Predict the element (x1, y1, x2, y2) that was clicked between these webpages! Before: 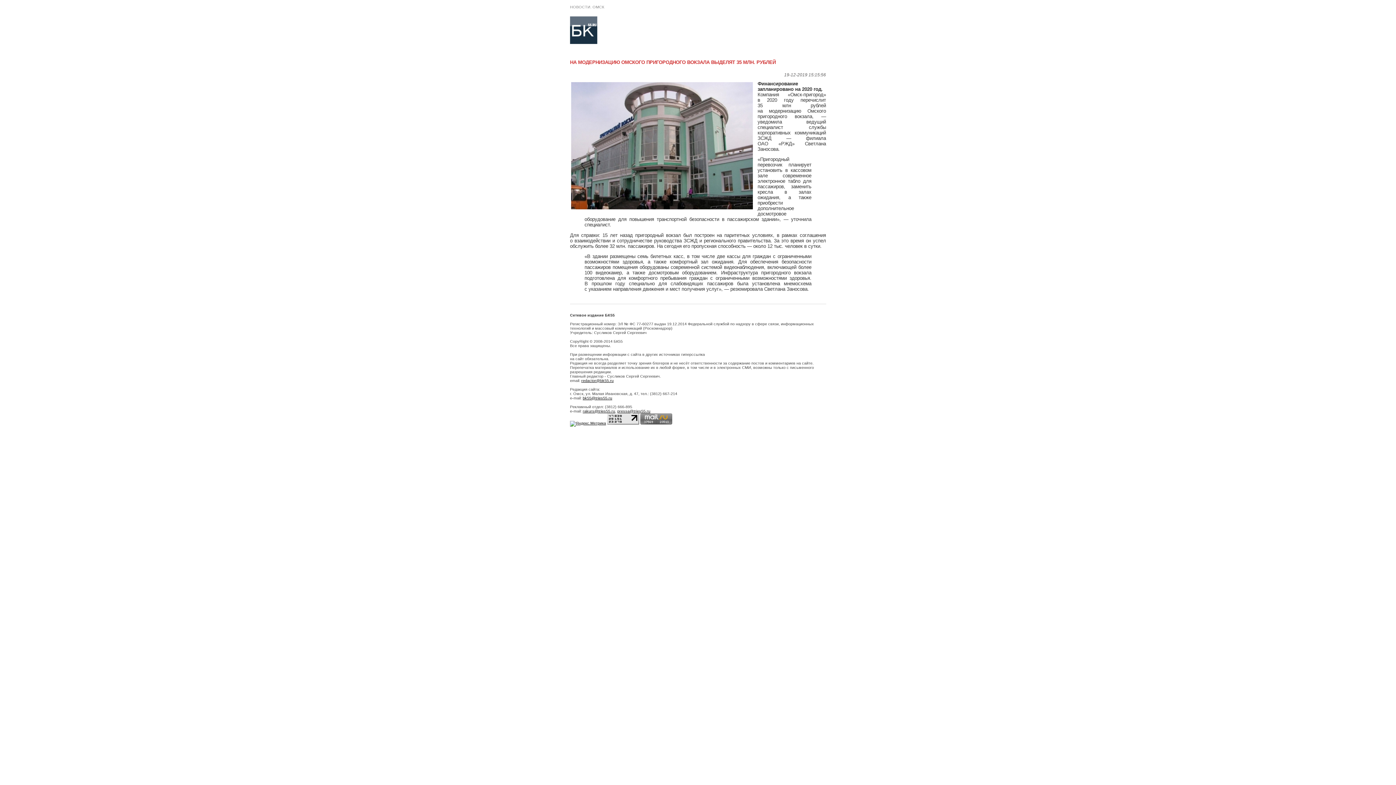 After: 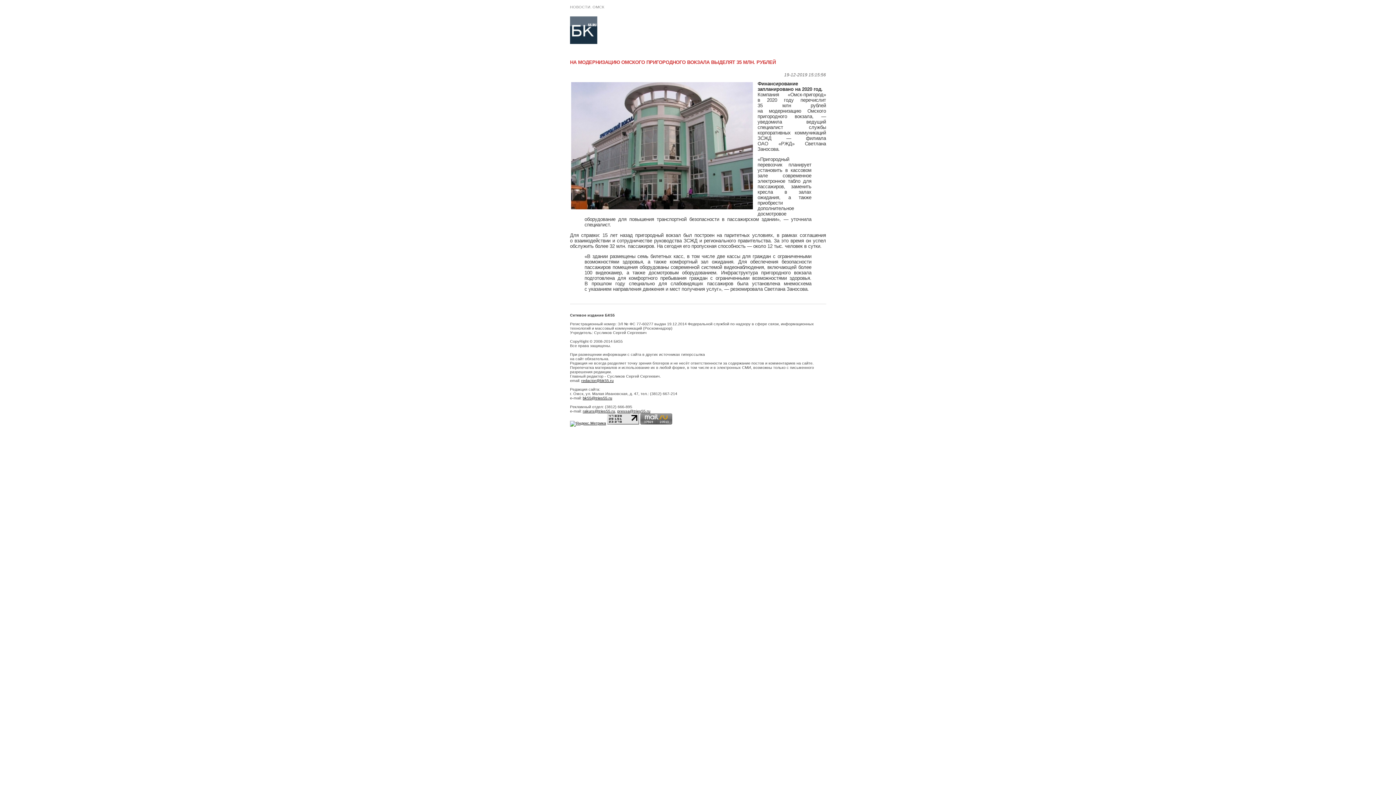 Action: bbox: (607, 421, 639, 425)